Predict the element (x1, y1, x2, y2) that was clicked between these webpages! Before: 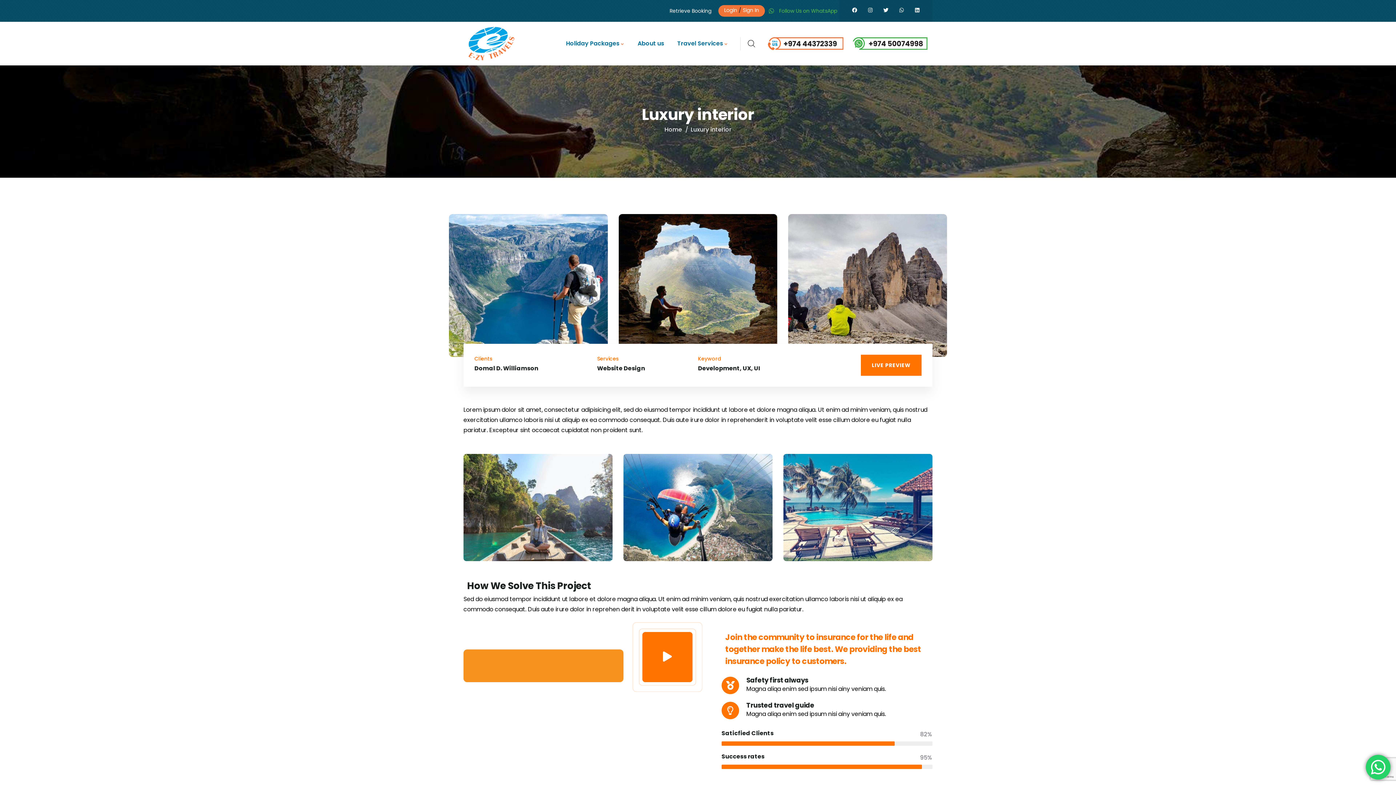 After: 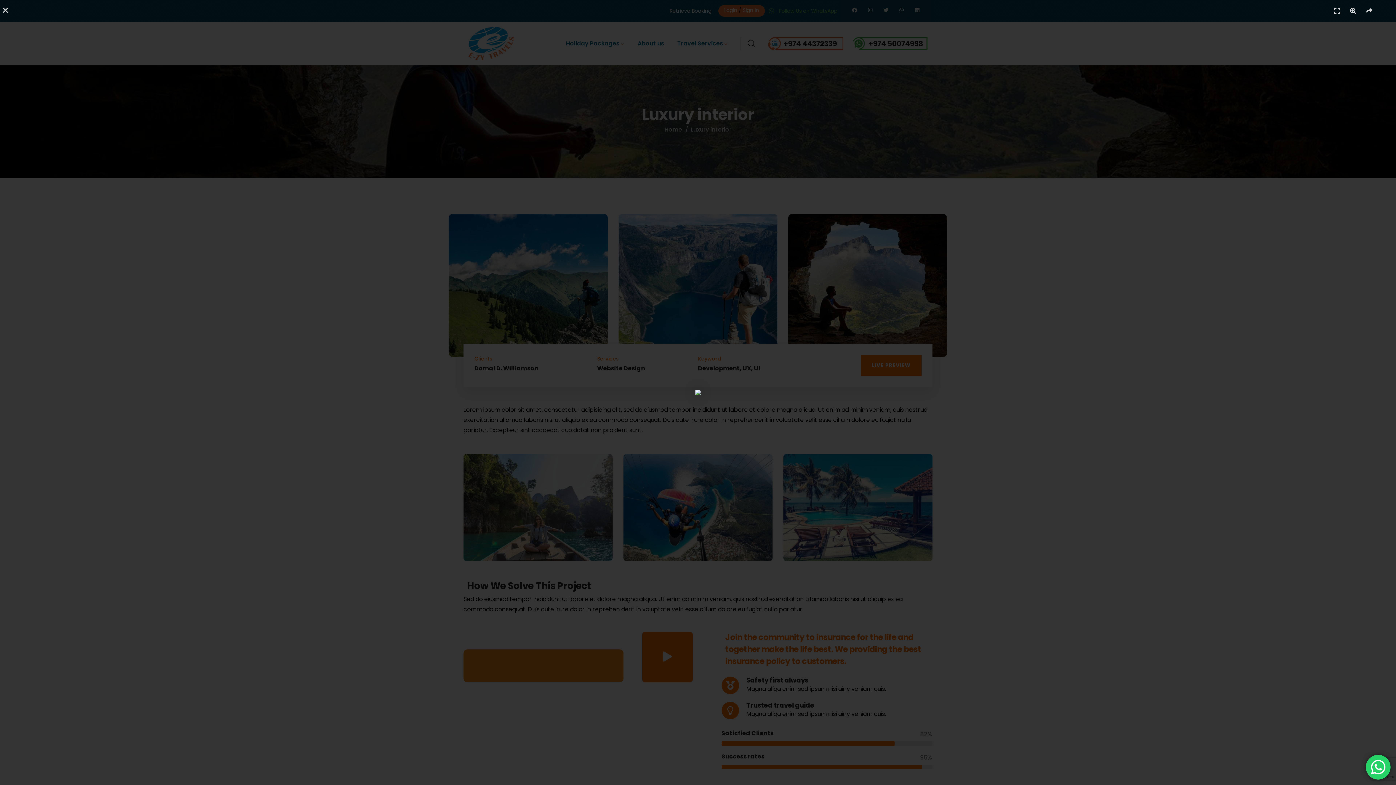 Action: bbox: (788, 214, 947, 357)